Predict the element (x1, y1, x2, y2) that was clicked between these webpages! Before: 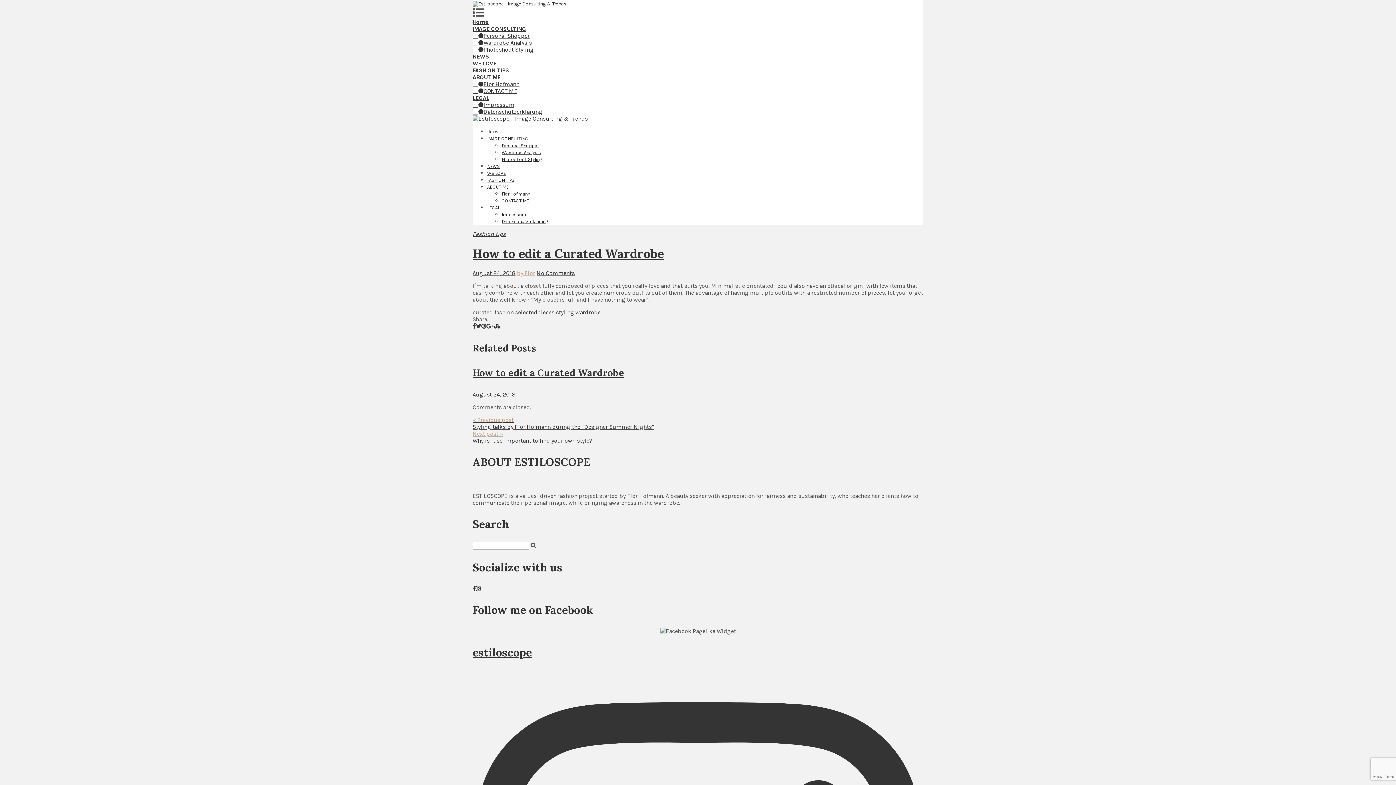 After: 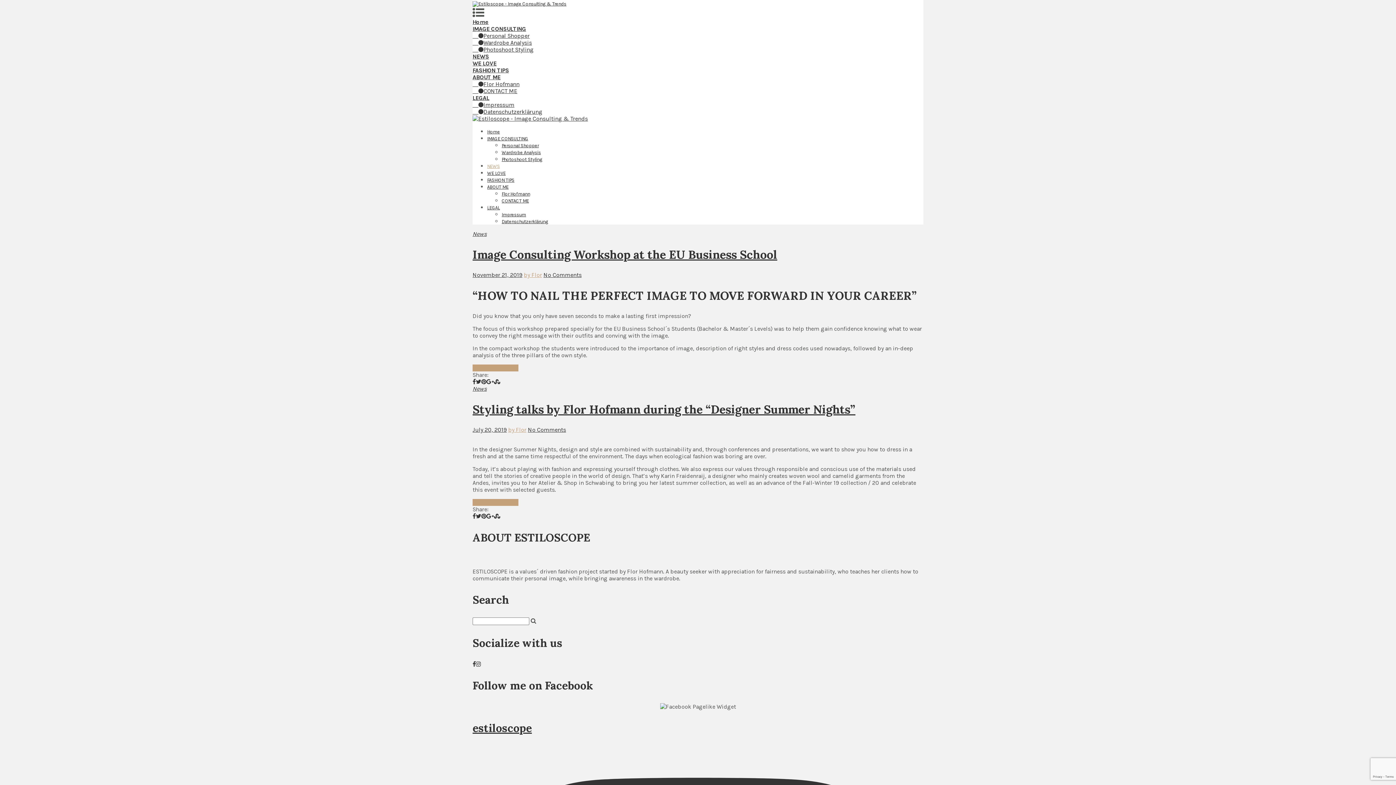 Action: bbox: (472, 53, 489, 60) label: NEWS